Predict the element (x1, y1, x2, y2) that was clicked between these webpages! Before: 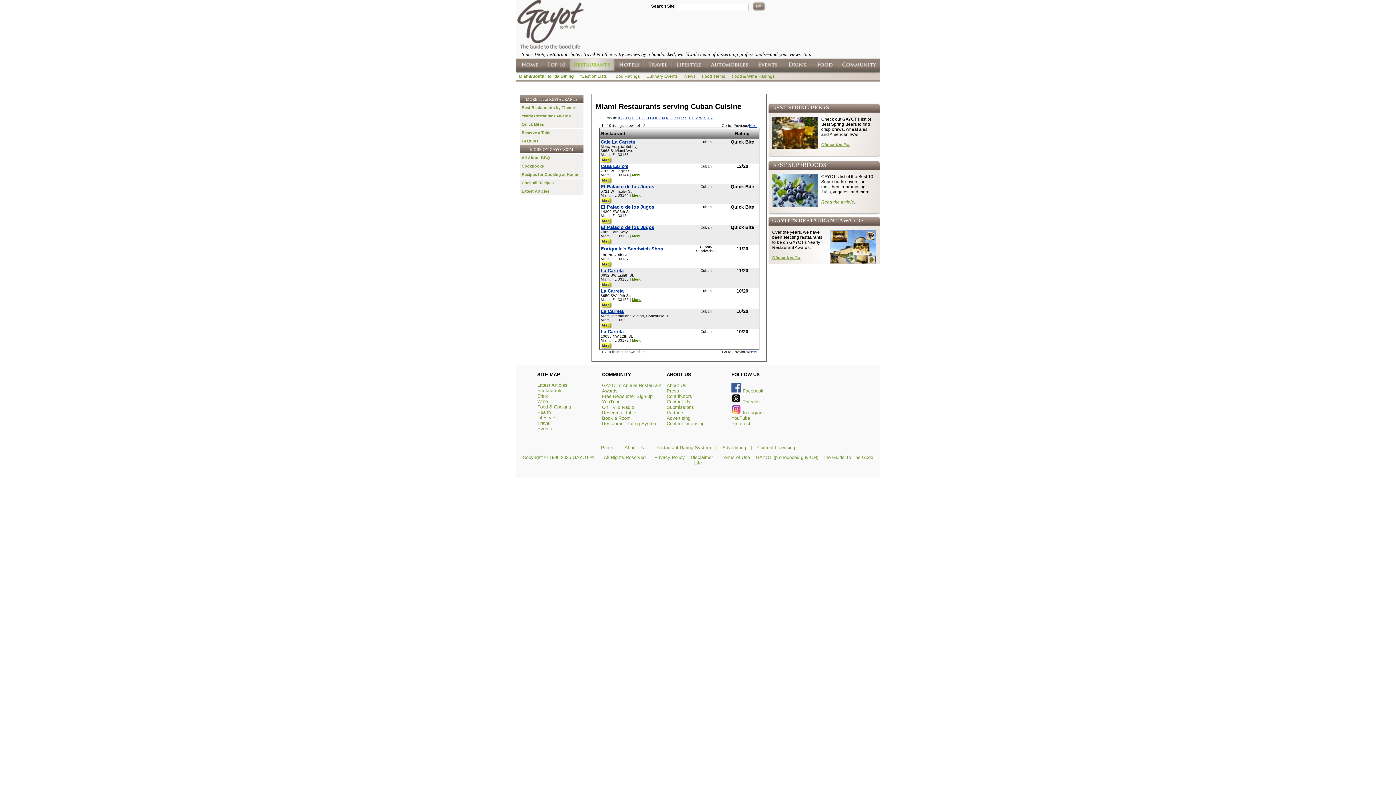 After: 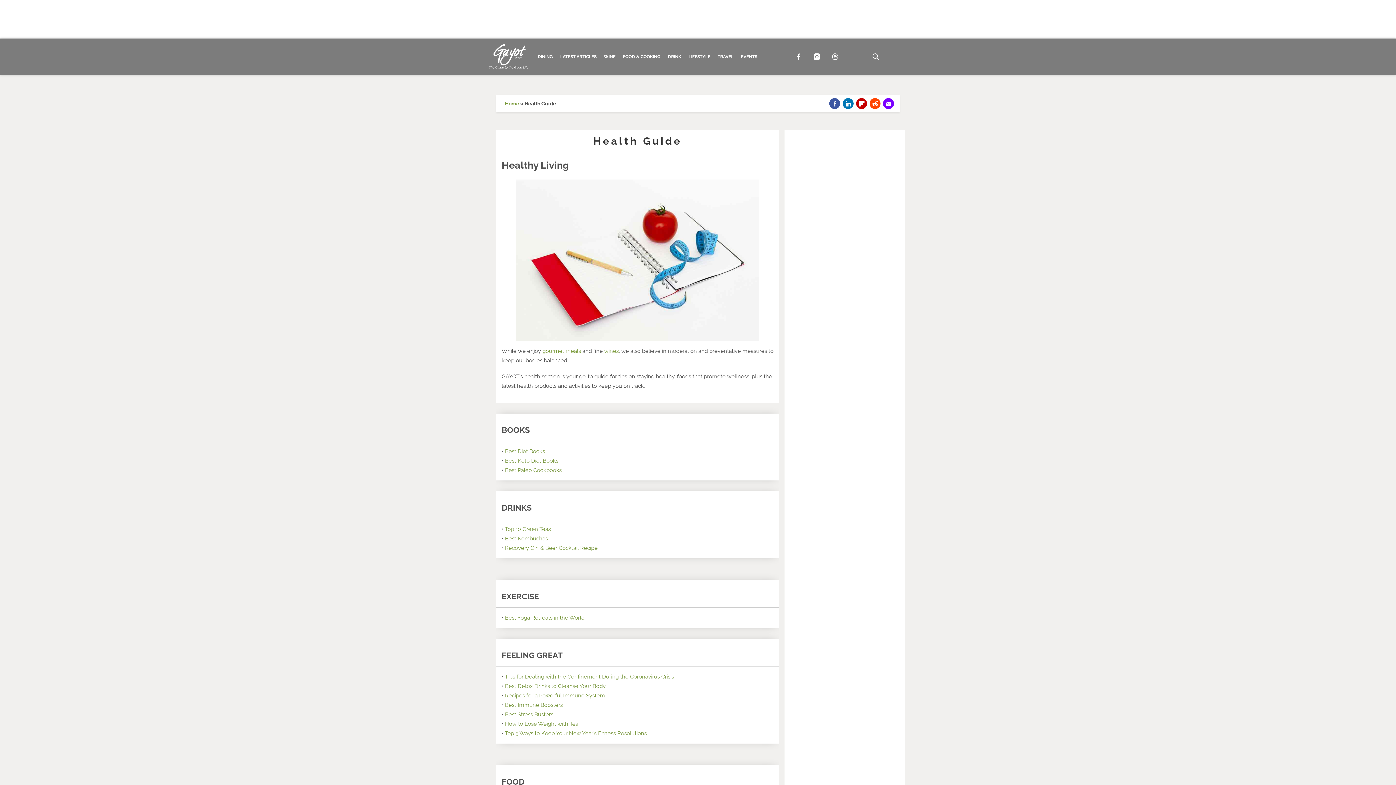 Action: label: Health bbox: (537, 409, 550, 415)